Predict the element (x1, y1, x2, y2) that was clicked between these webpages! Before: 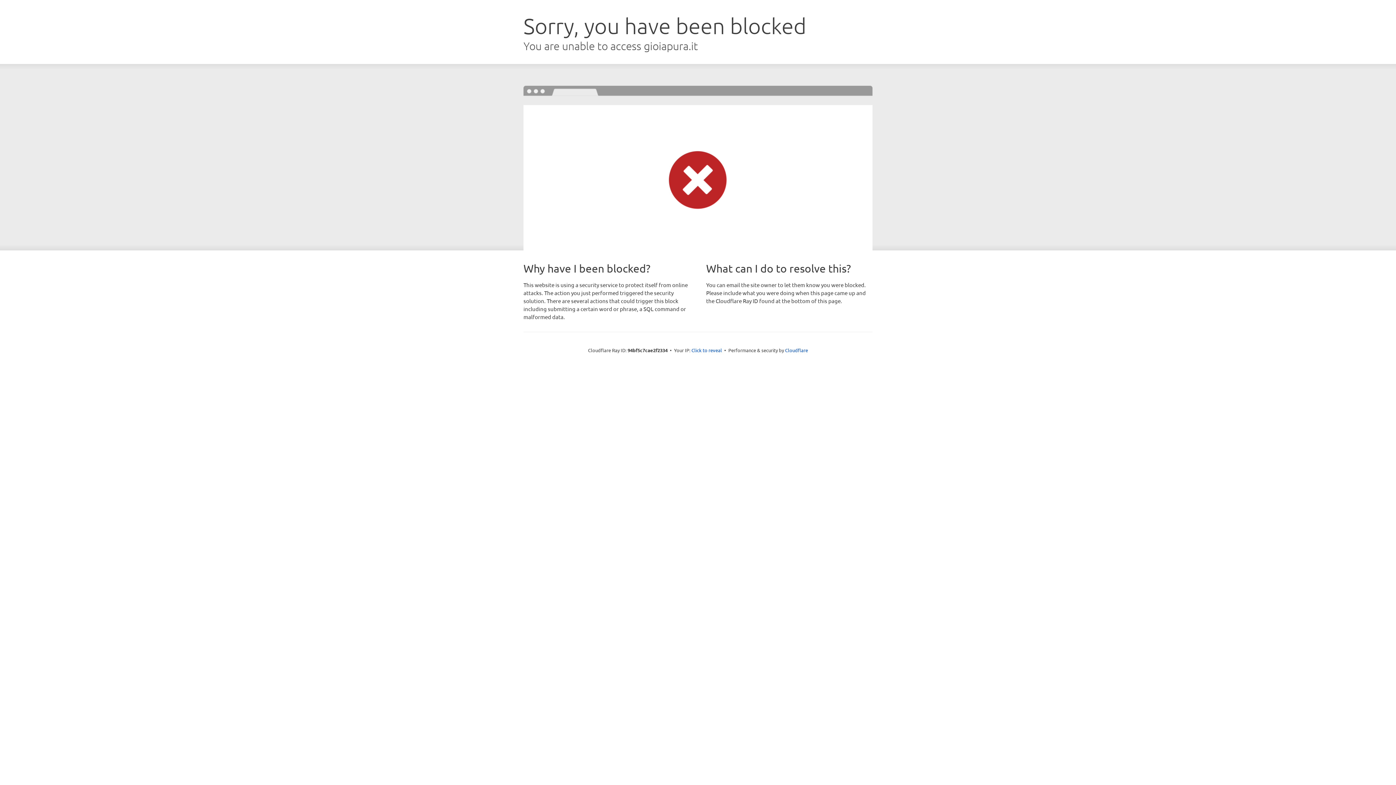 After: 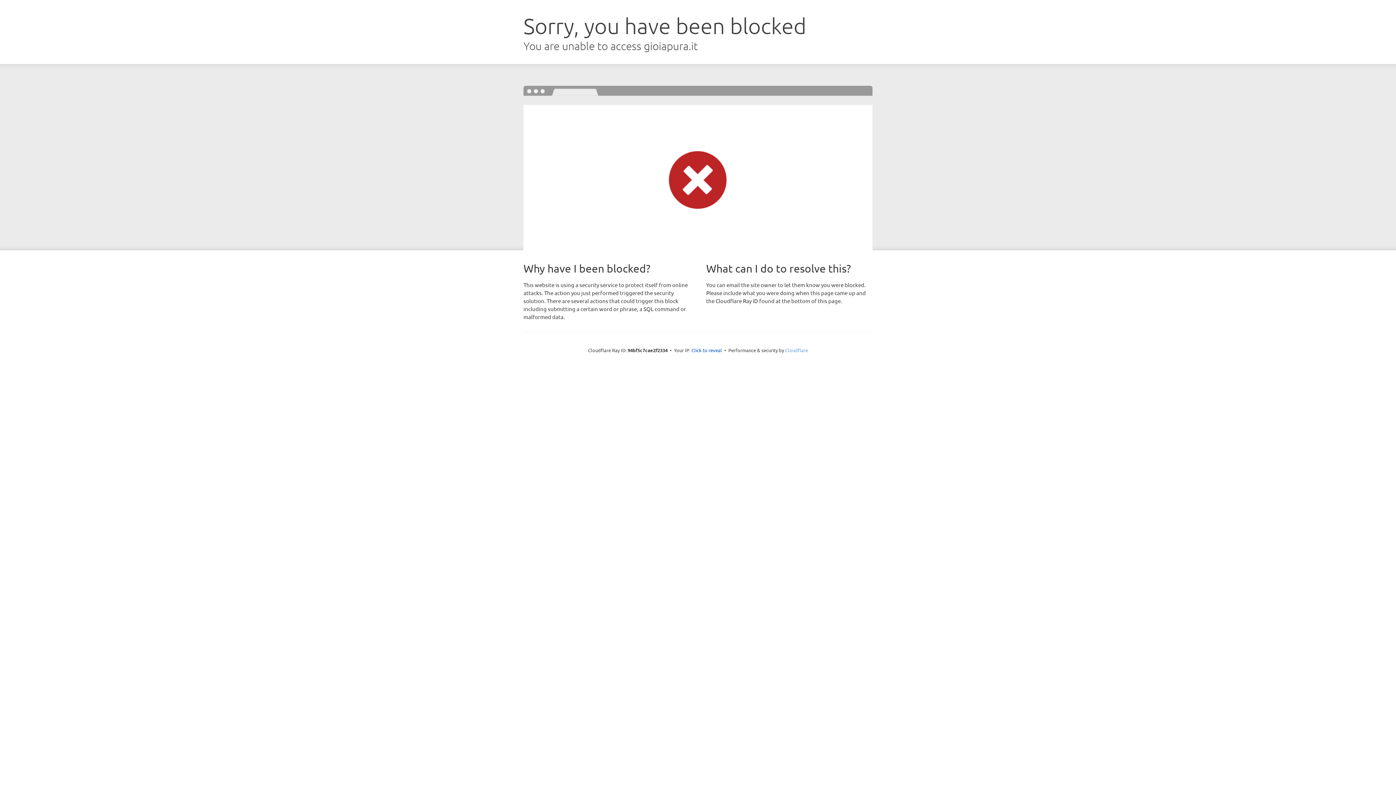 Action: bbox: (785, 347, 808, 353) label: Cloudflare